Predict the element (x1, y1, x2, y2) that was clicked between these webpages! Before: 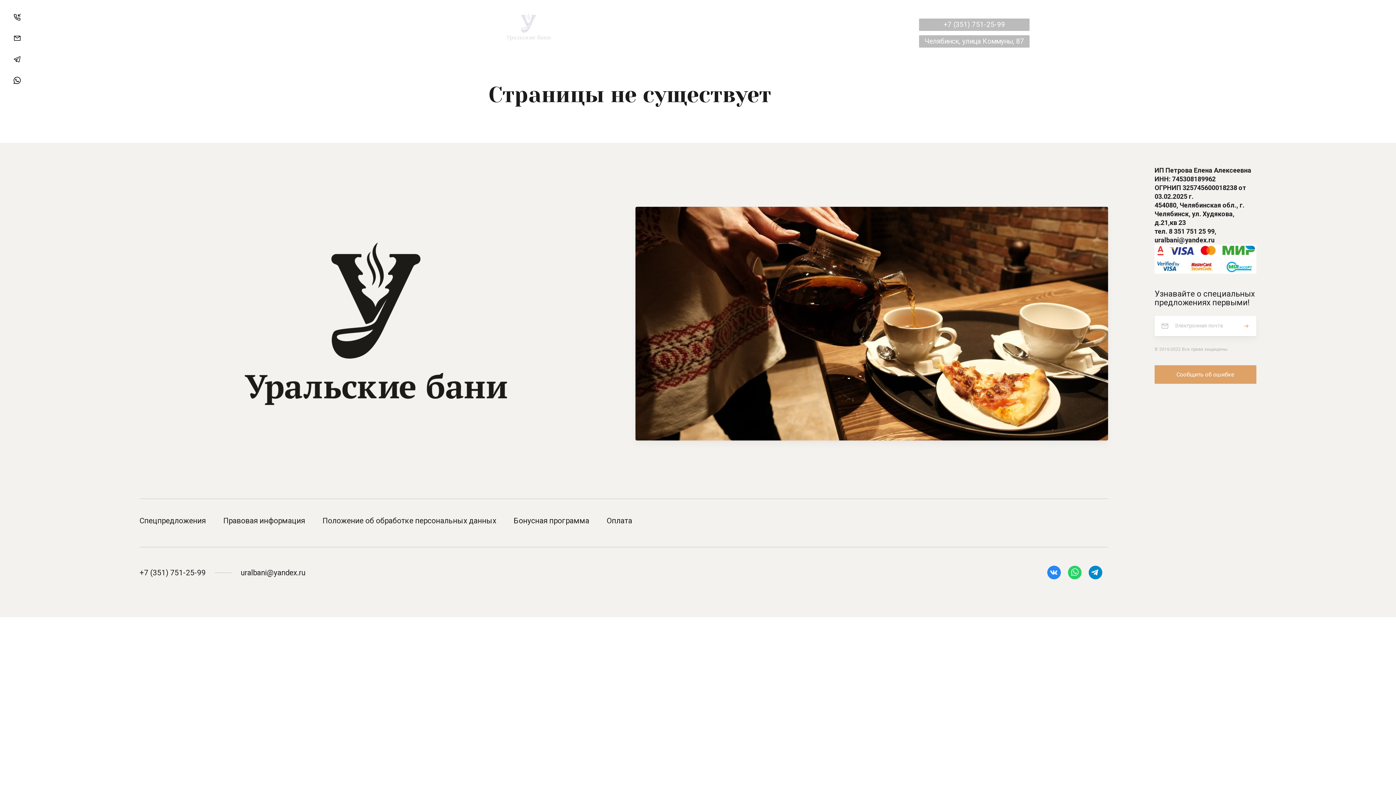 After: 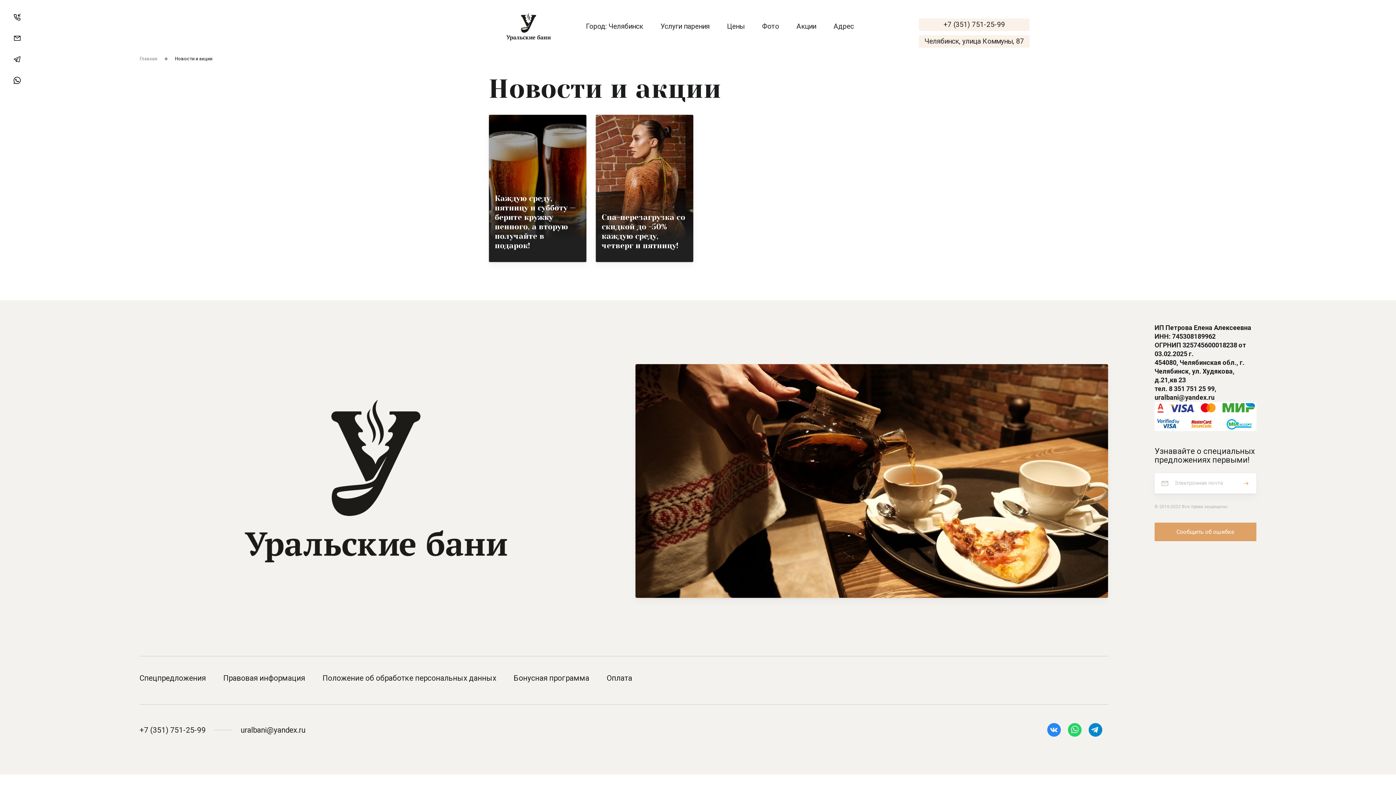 Action: bbox: (139, 516, 205, 525) label: Спецпредложения